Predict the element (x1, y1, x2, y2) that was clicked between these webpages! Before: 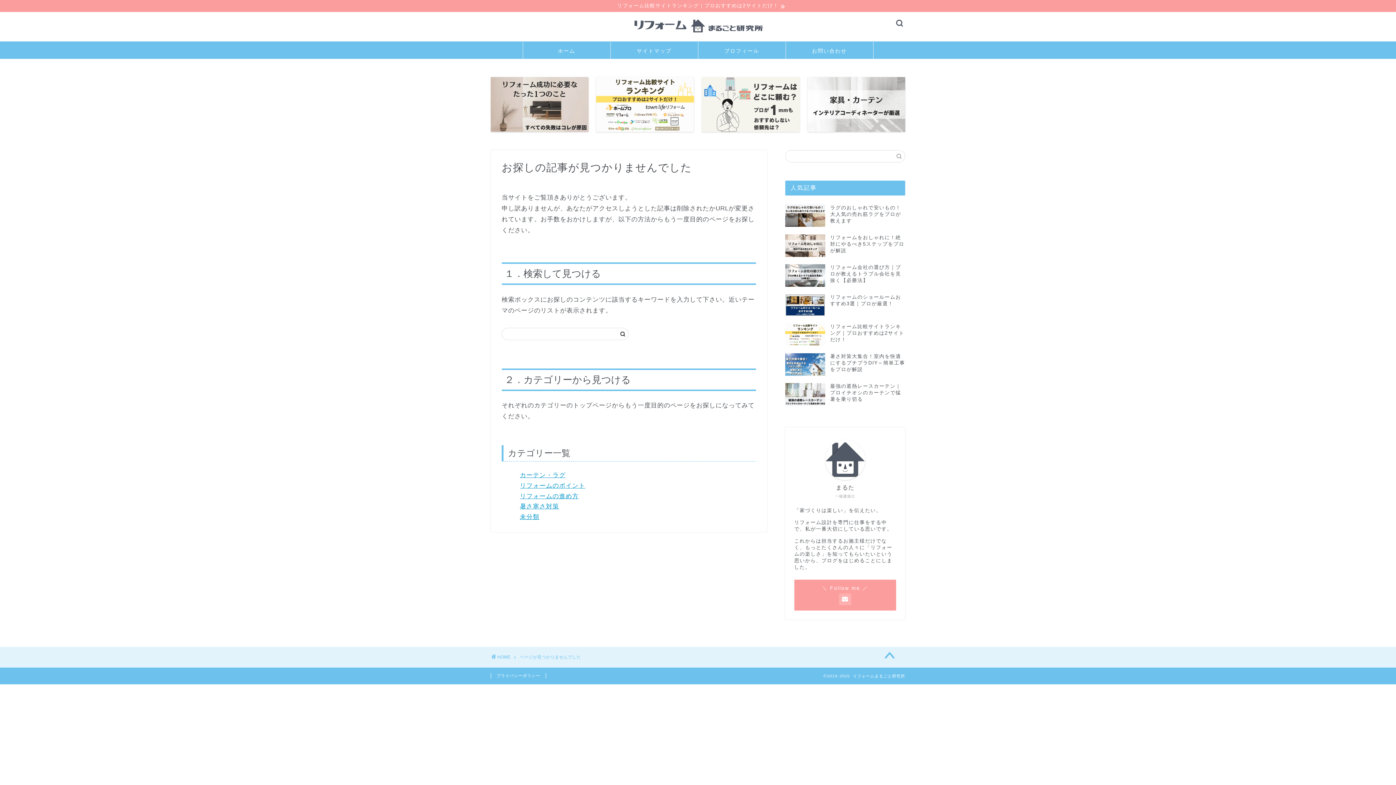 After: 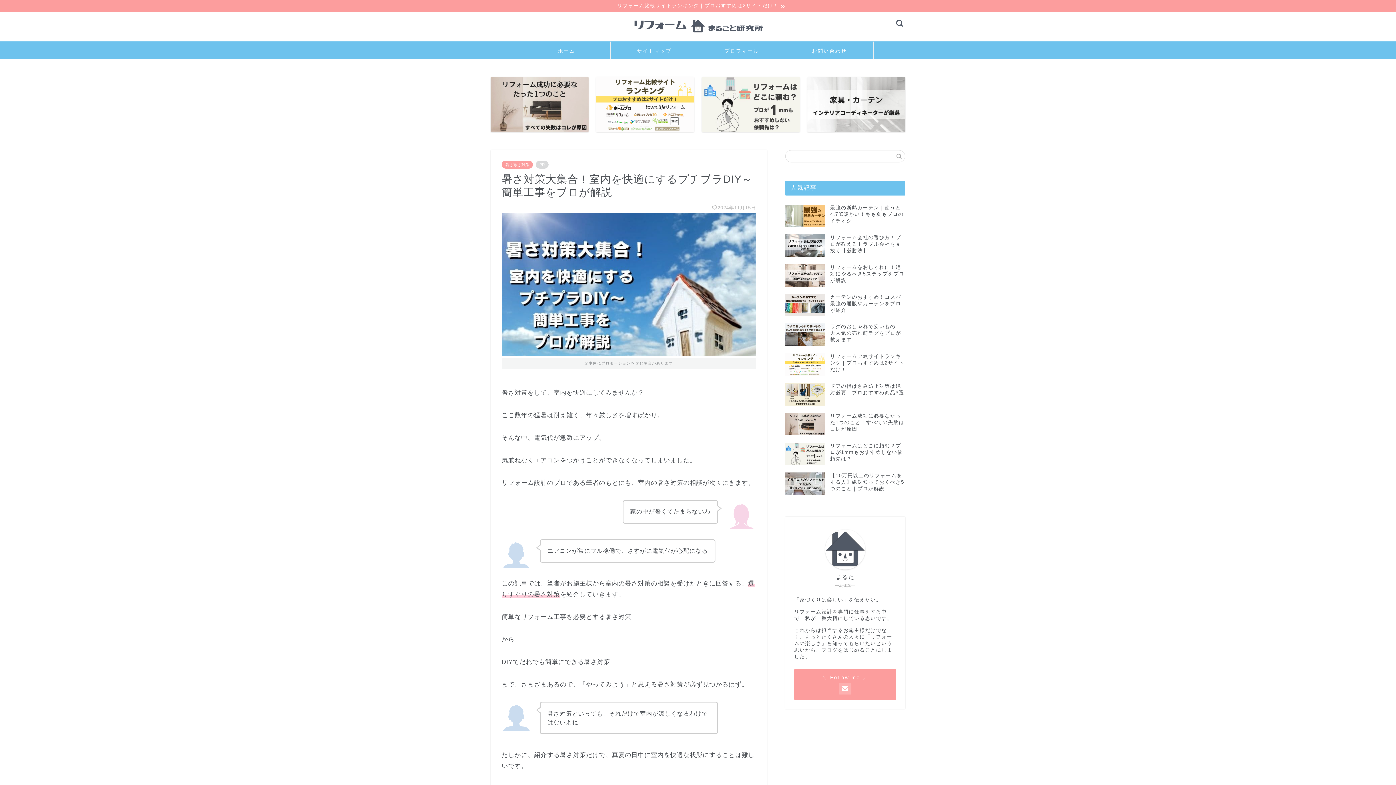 Action: label: 暑さ対策大集合！室内を快適にするプチプラDIY～簡単工事をプロが解説 bbox: (785, 349, 905, 379)